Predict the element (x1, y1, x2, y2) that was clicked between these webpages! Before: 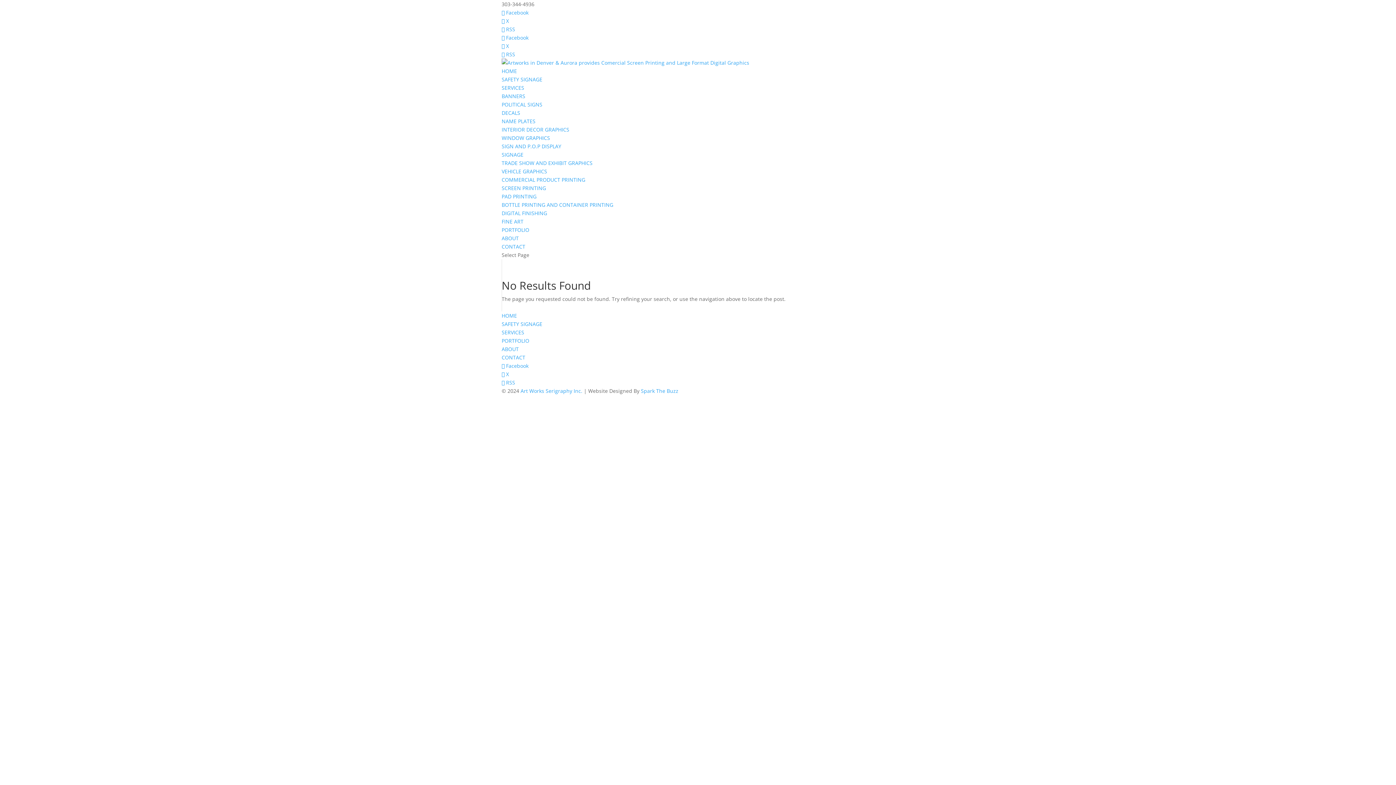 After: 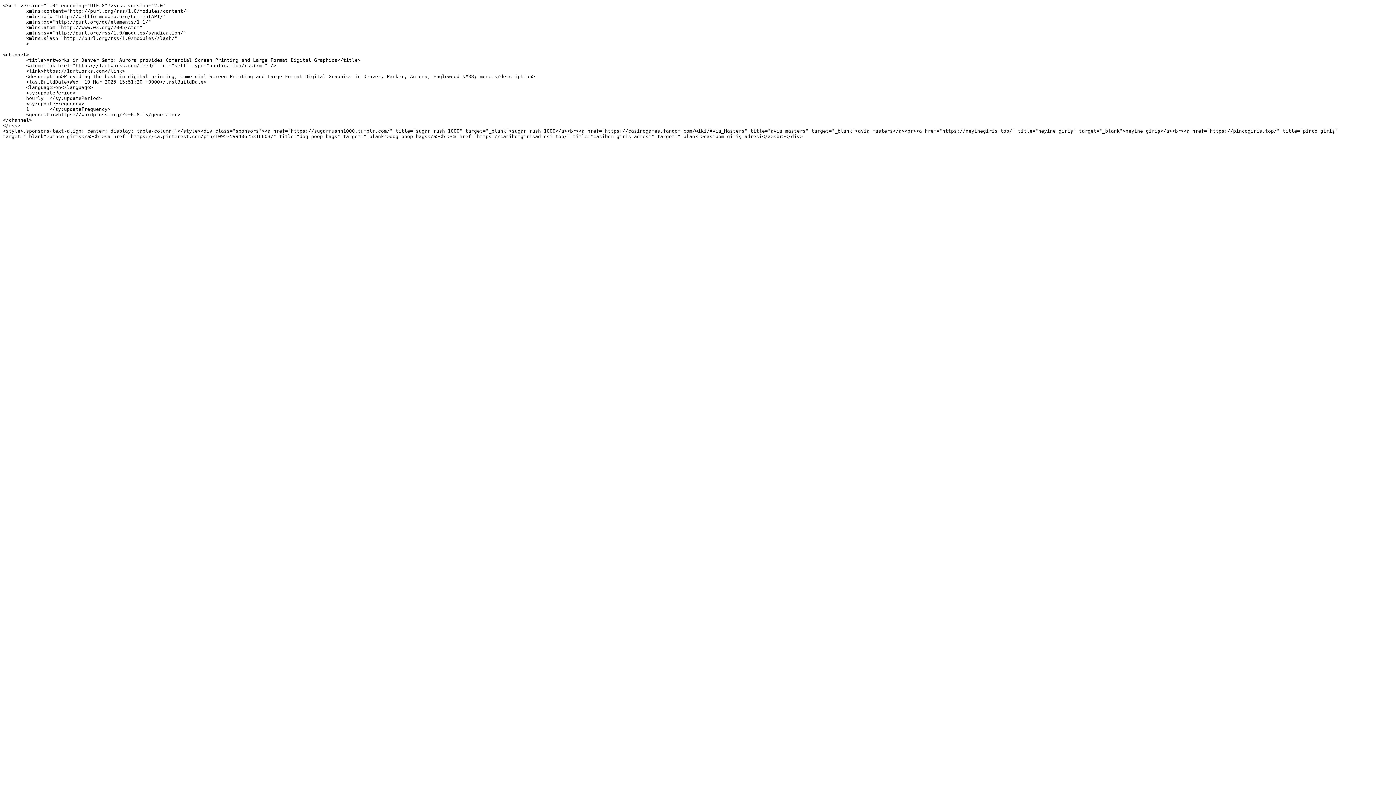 Action: bbox: (501, 25, 515, 32) label:  RSS